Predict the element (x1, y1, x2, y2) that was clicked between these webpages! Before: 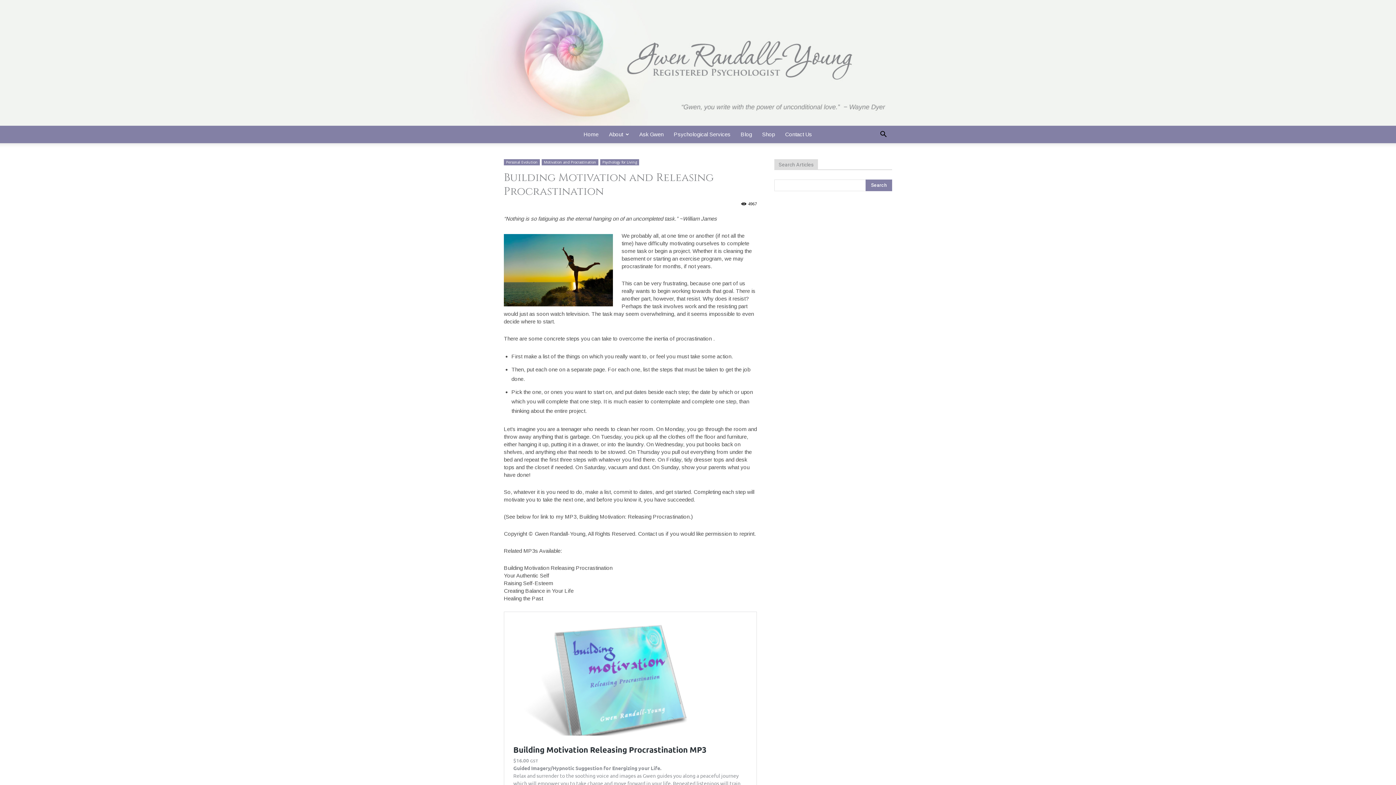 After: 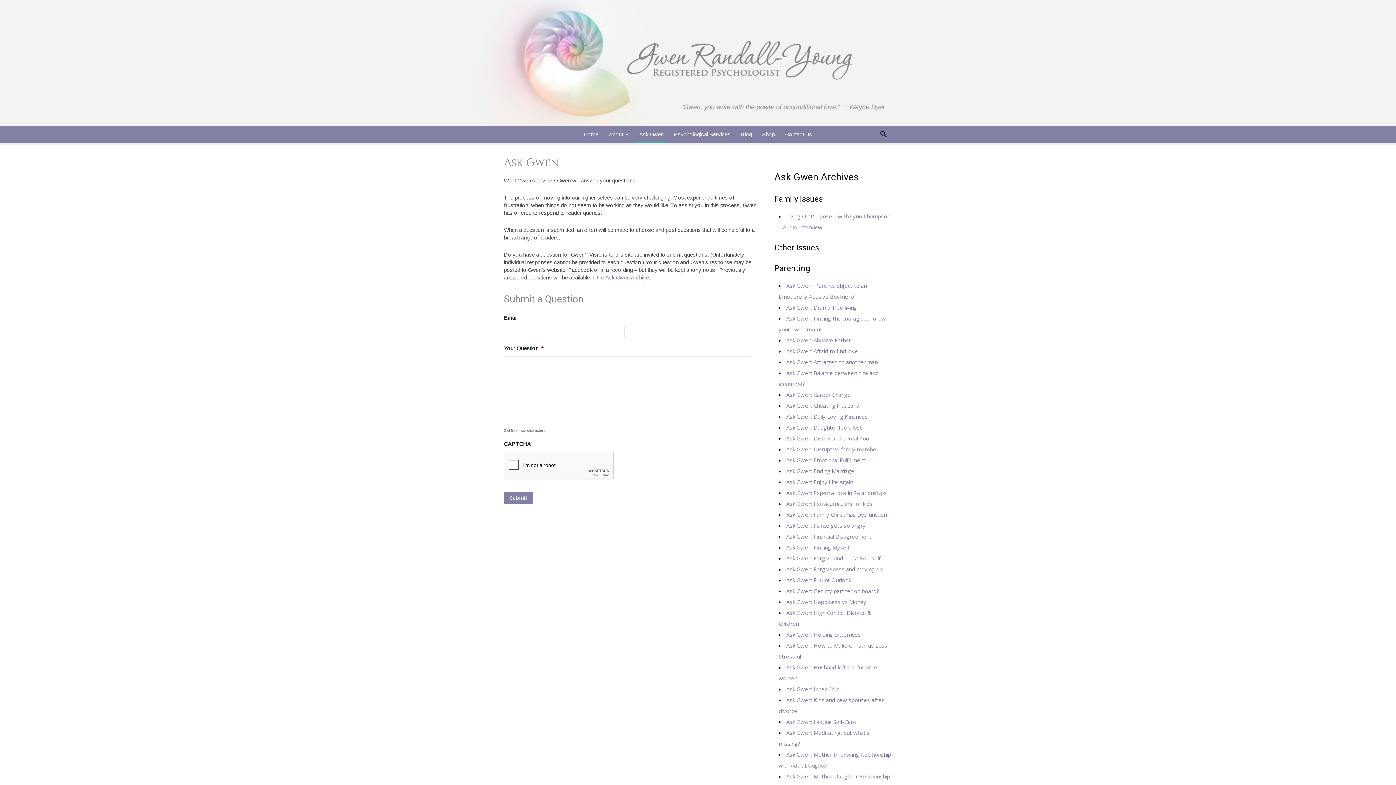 Action: label: Ask Gwen bbox: (634, 125, 669, 143)